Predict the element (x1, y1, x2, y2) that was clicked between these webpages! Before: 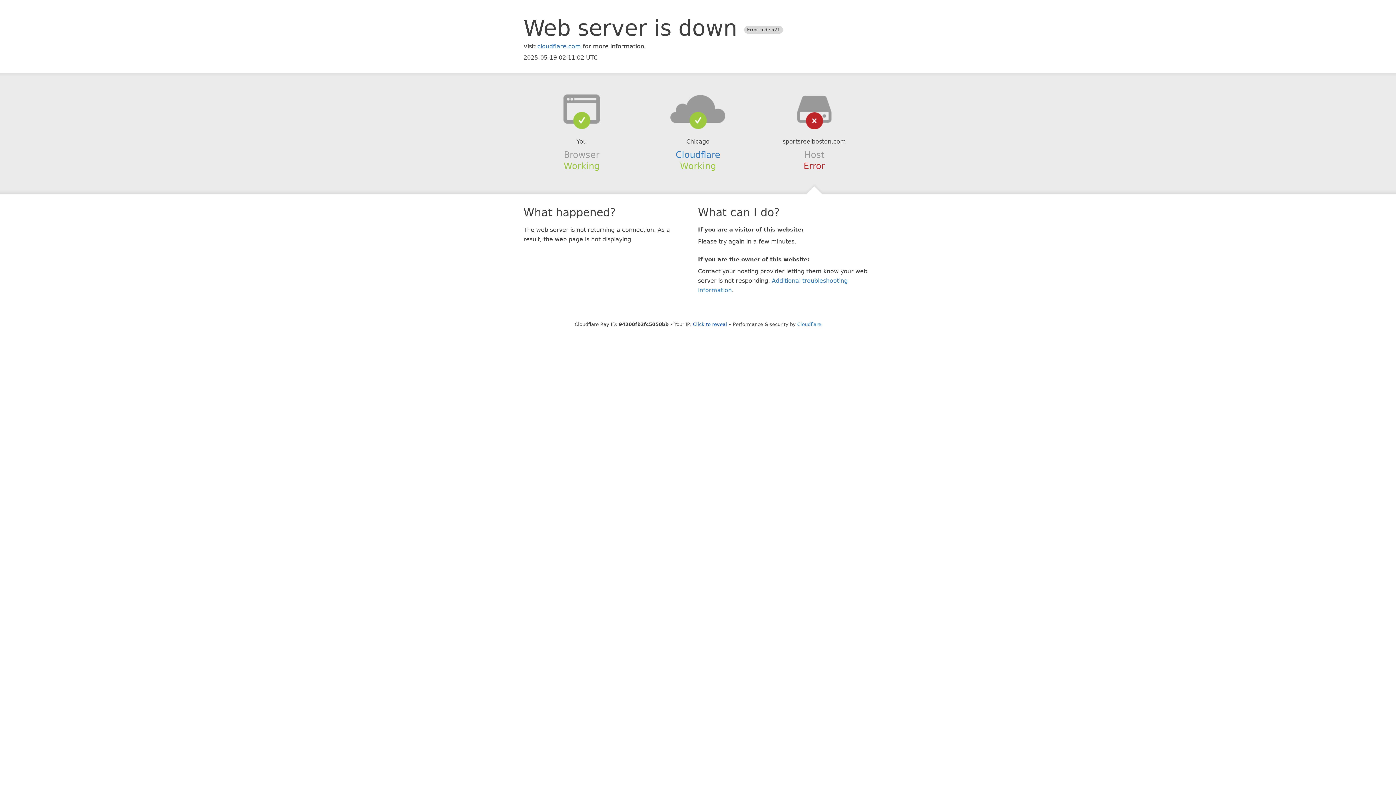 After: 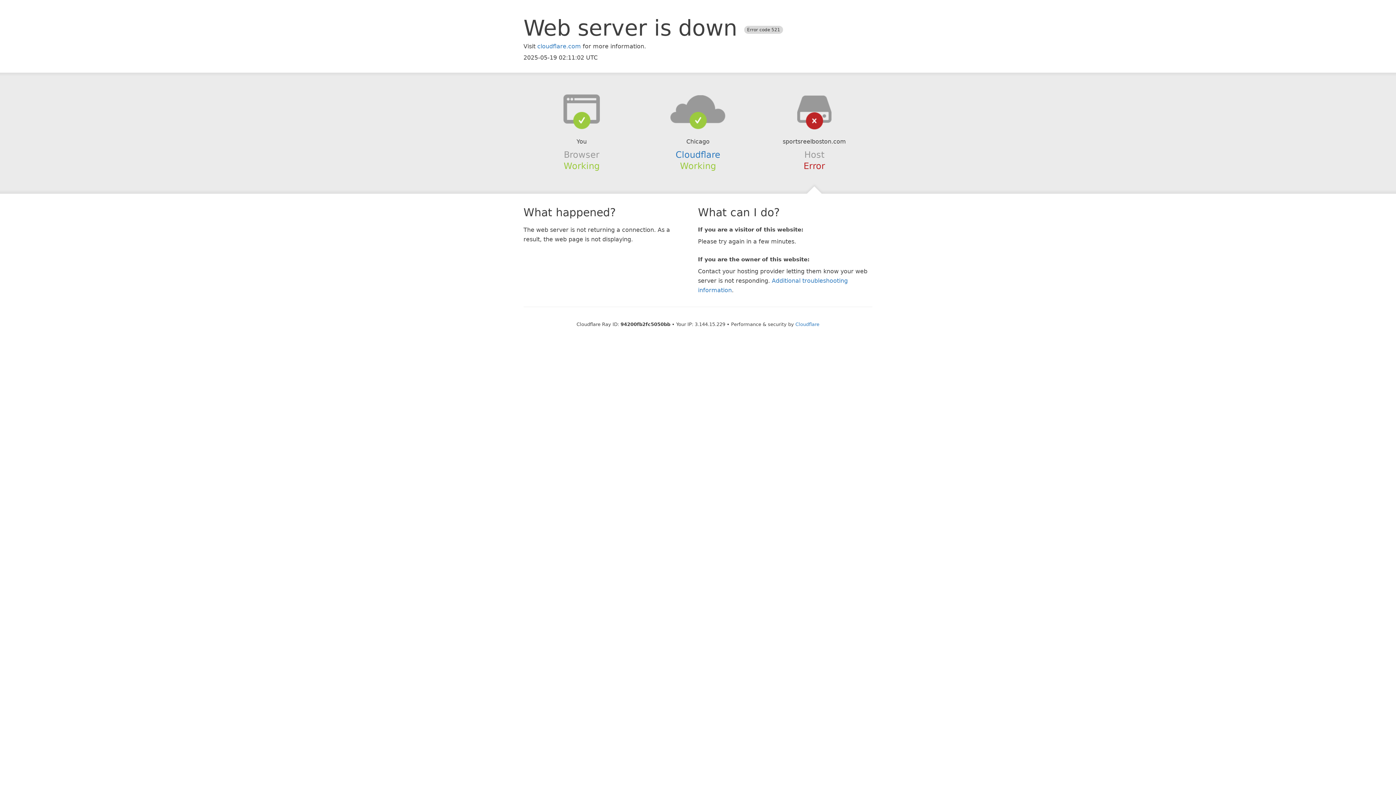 Action: bbox: (693, 321, 727, 327) label: Click to reveal